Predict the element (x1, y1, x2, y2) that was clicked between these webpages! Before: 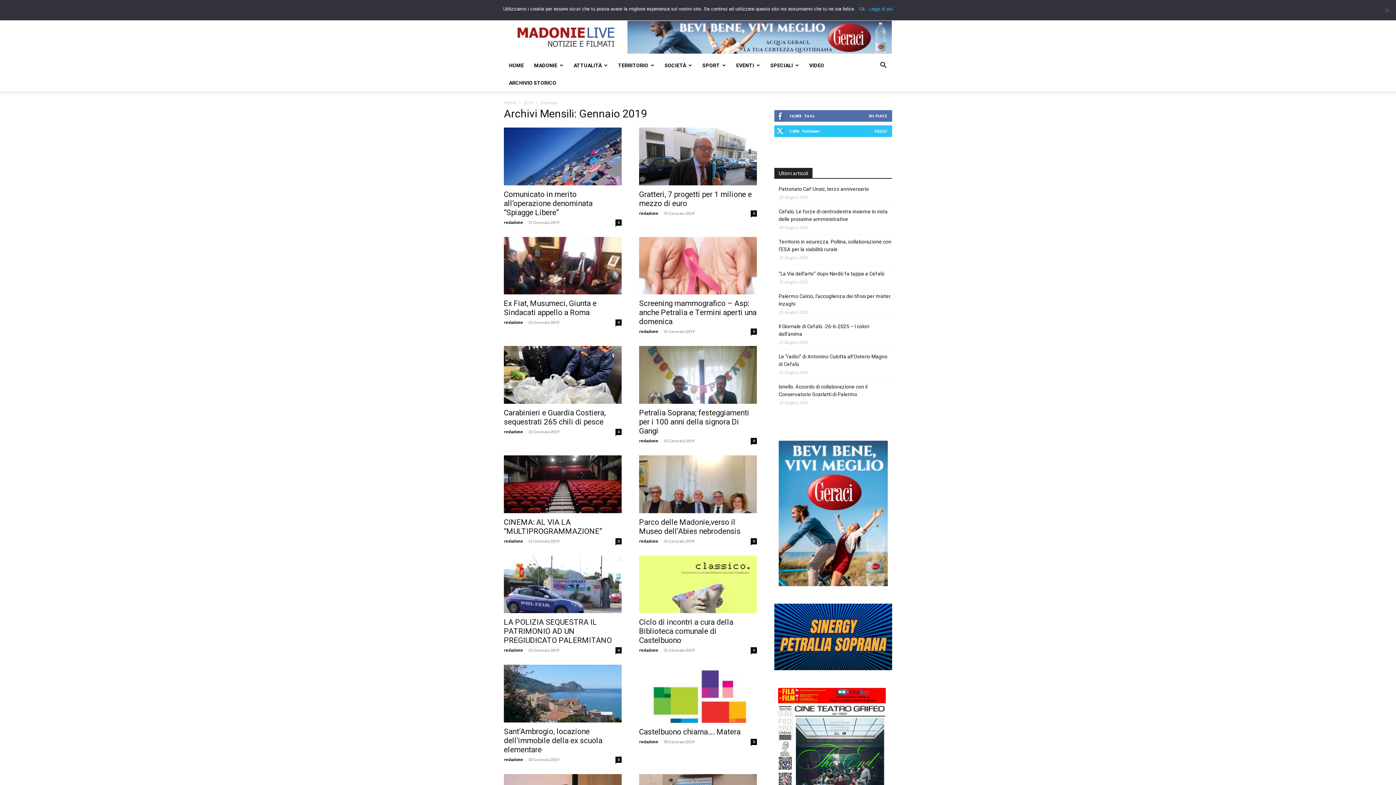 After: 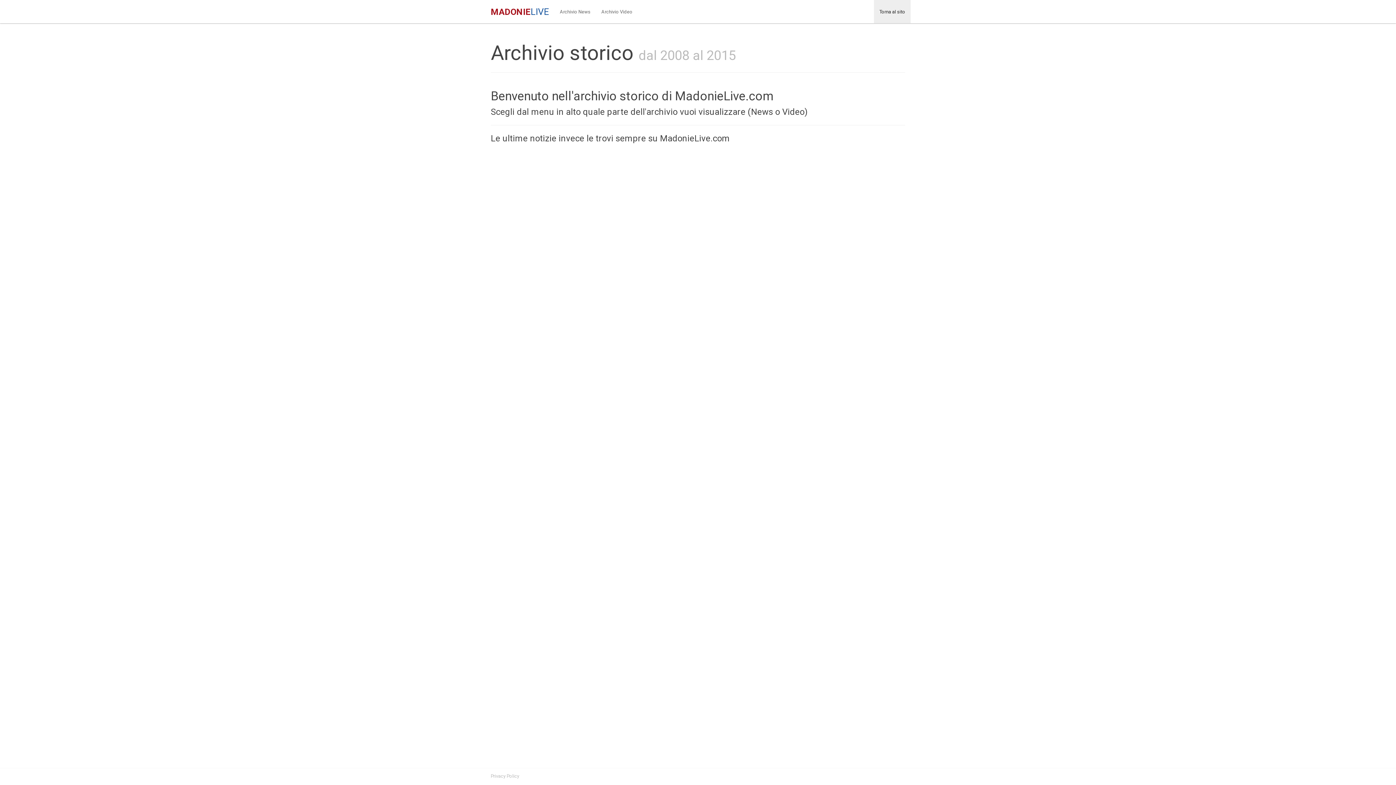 Action: label: ARCHIVIO STORICO bbox: (504, 74, 561, 91)